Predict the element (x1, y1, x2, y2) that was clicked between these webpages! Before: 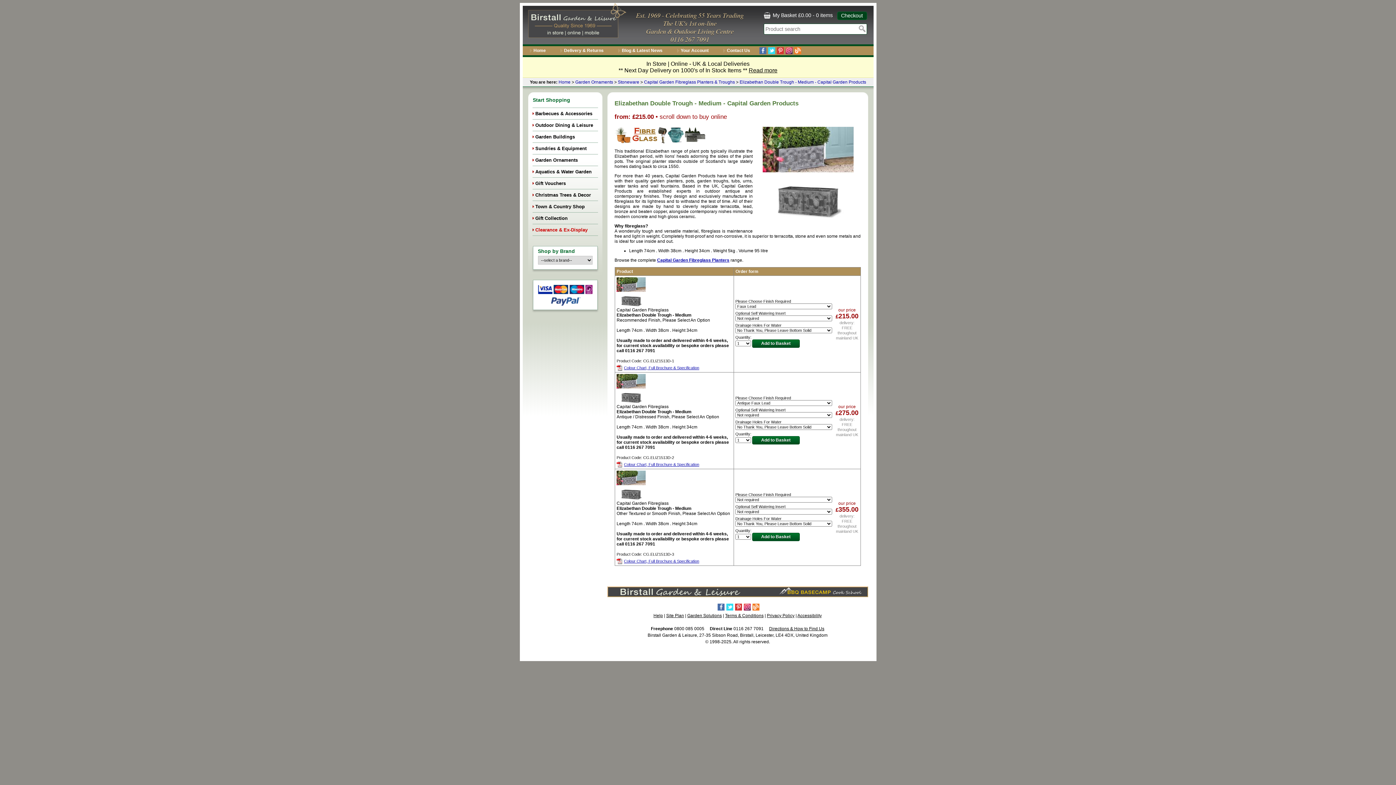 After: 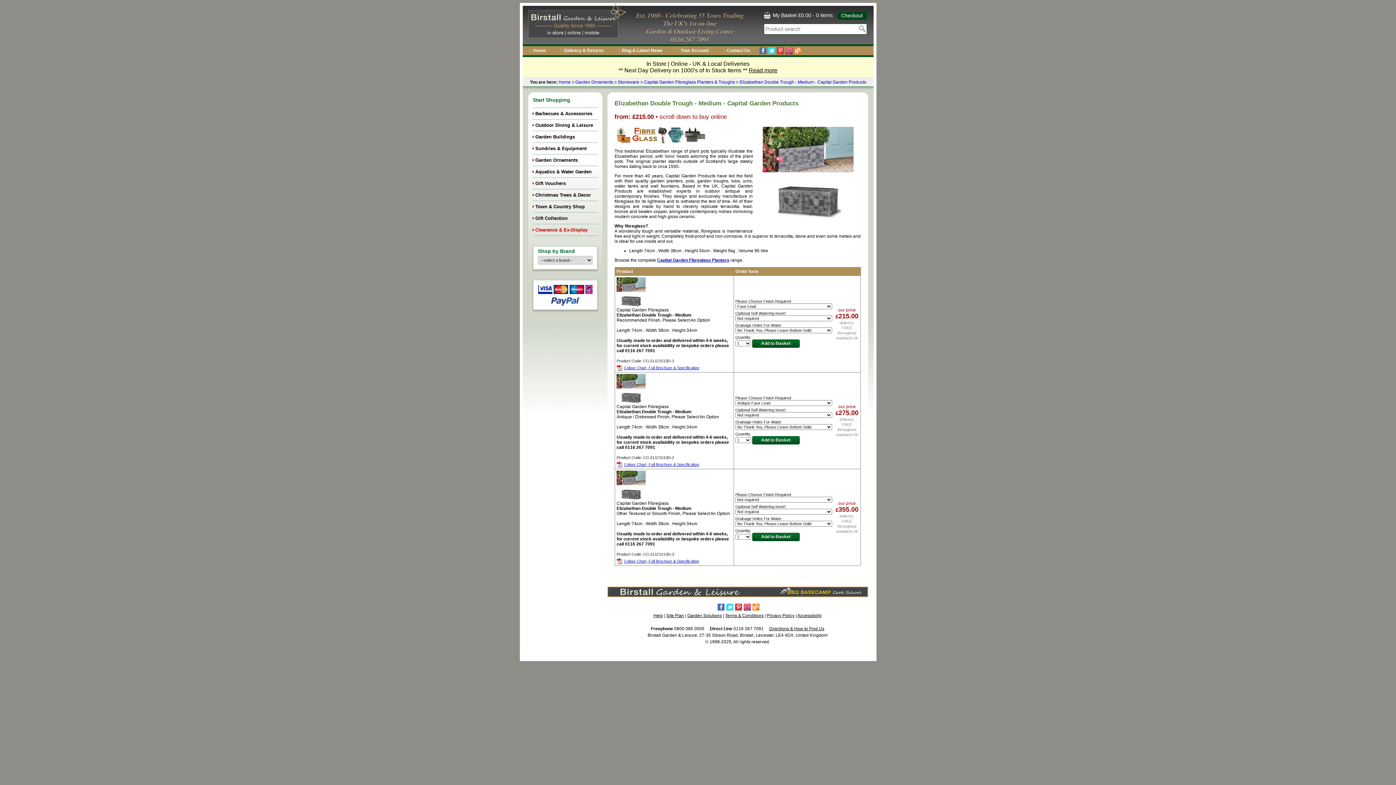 Action: label: Facebook bbox: (759, 47, 766, 54)